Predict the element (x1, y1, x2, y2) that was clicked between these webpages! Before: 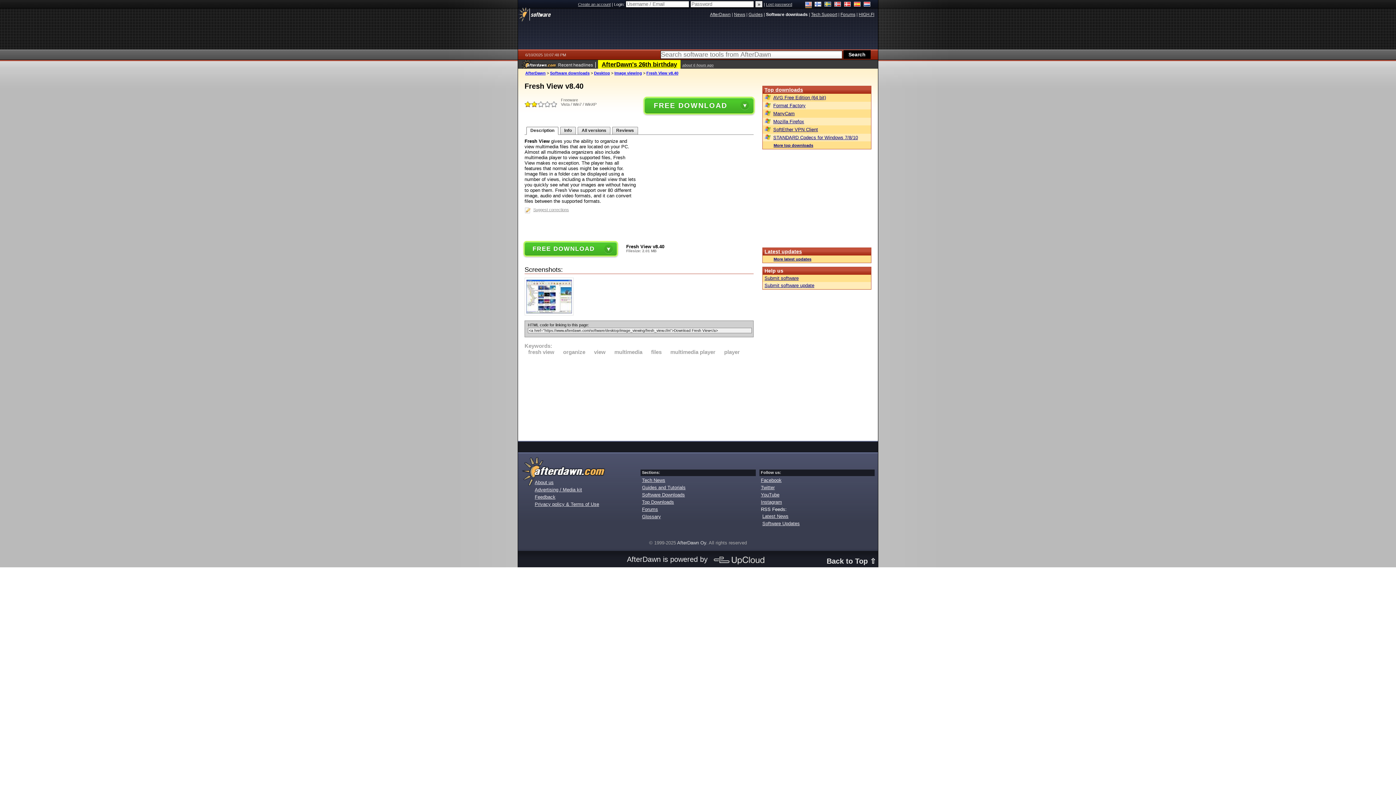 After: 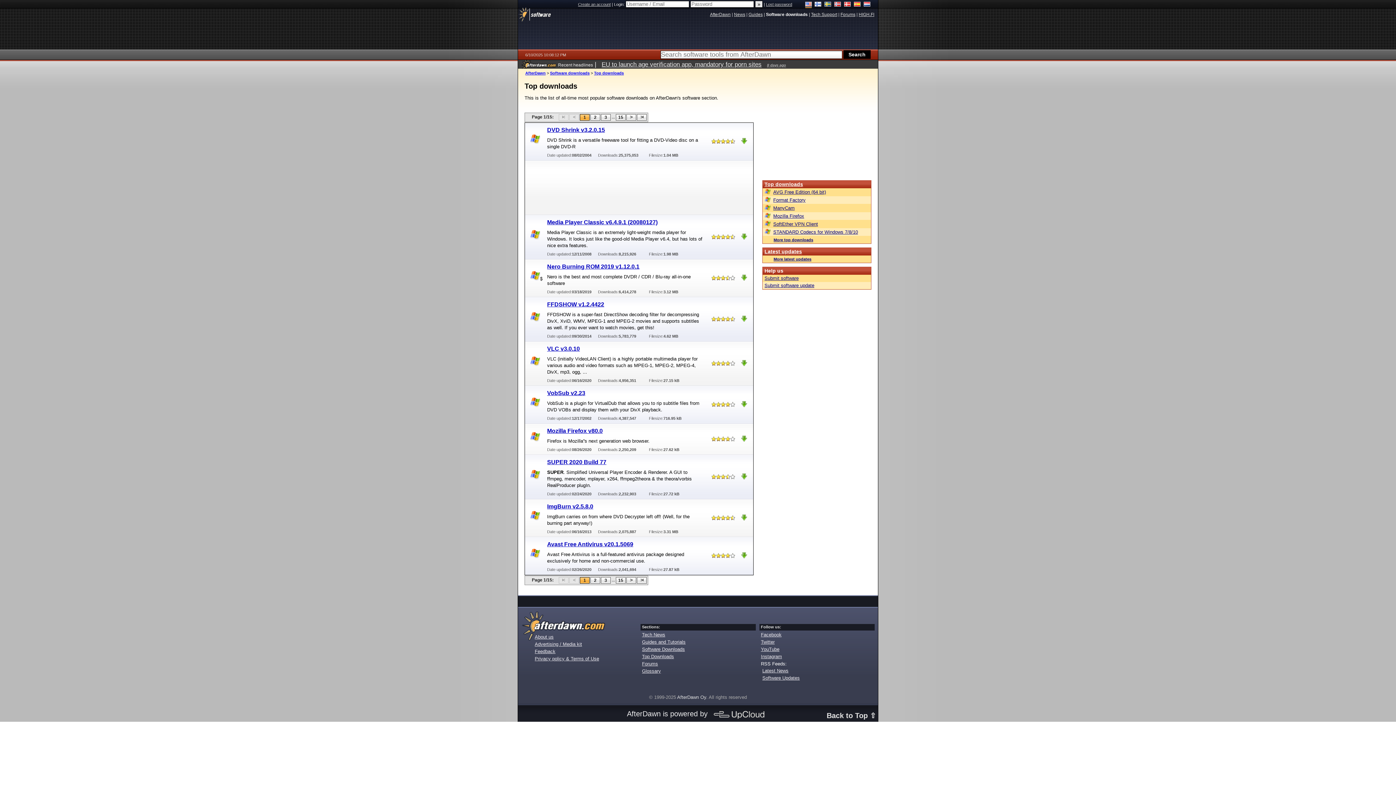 Action: label: Top downloads bbox: (764, 86, 803, 92)